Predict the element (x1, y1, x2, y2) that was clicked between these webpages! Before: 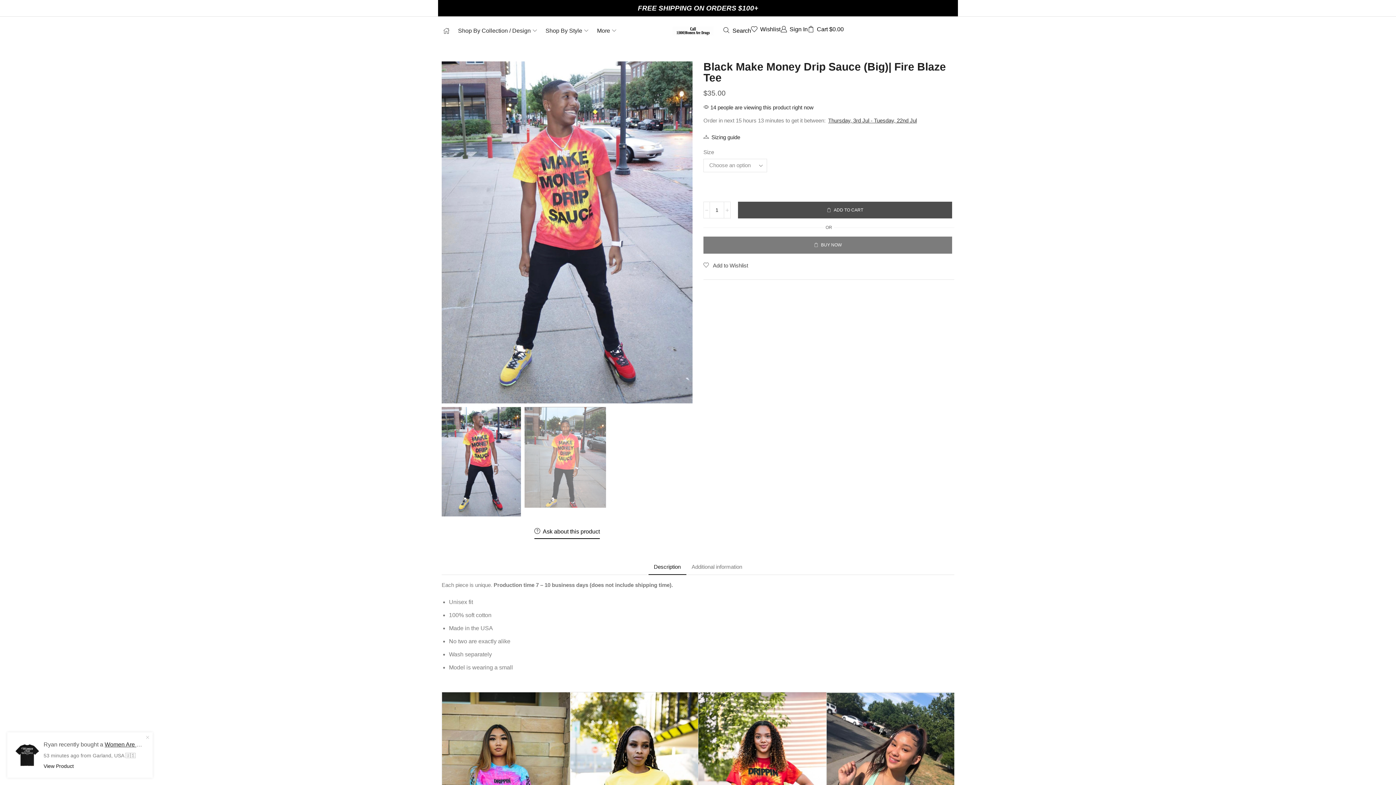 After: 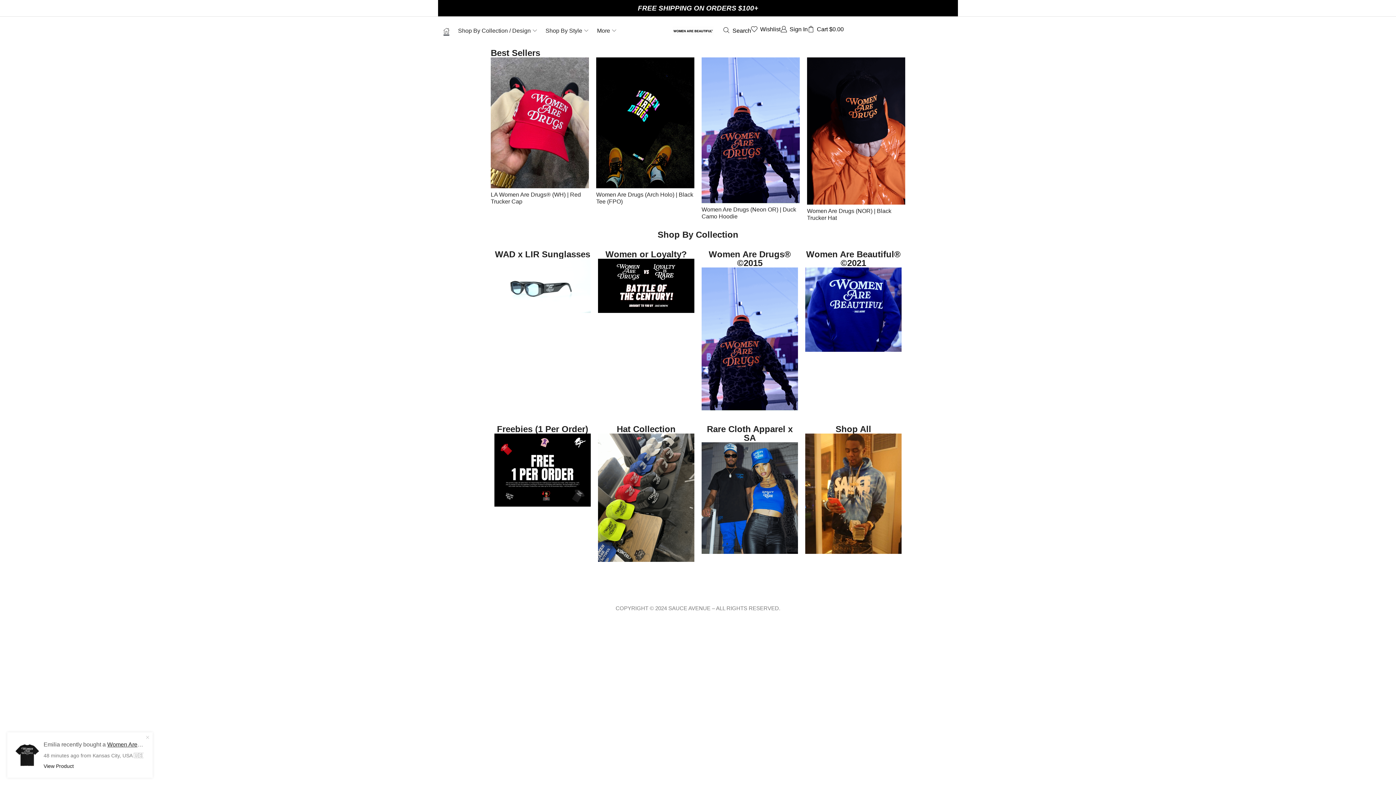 Action: bbox: (672, 26, 713, 35)